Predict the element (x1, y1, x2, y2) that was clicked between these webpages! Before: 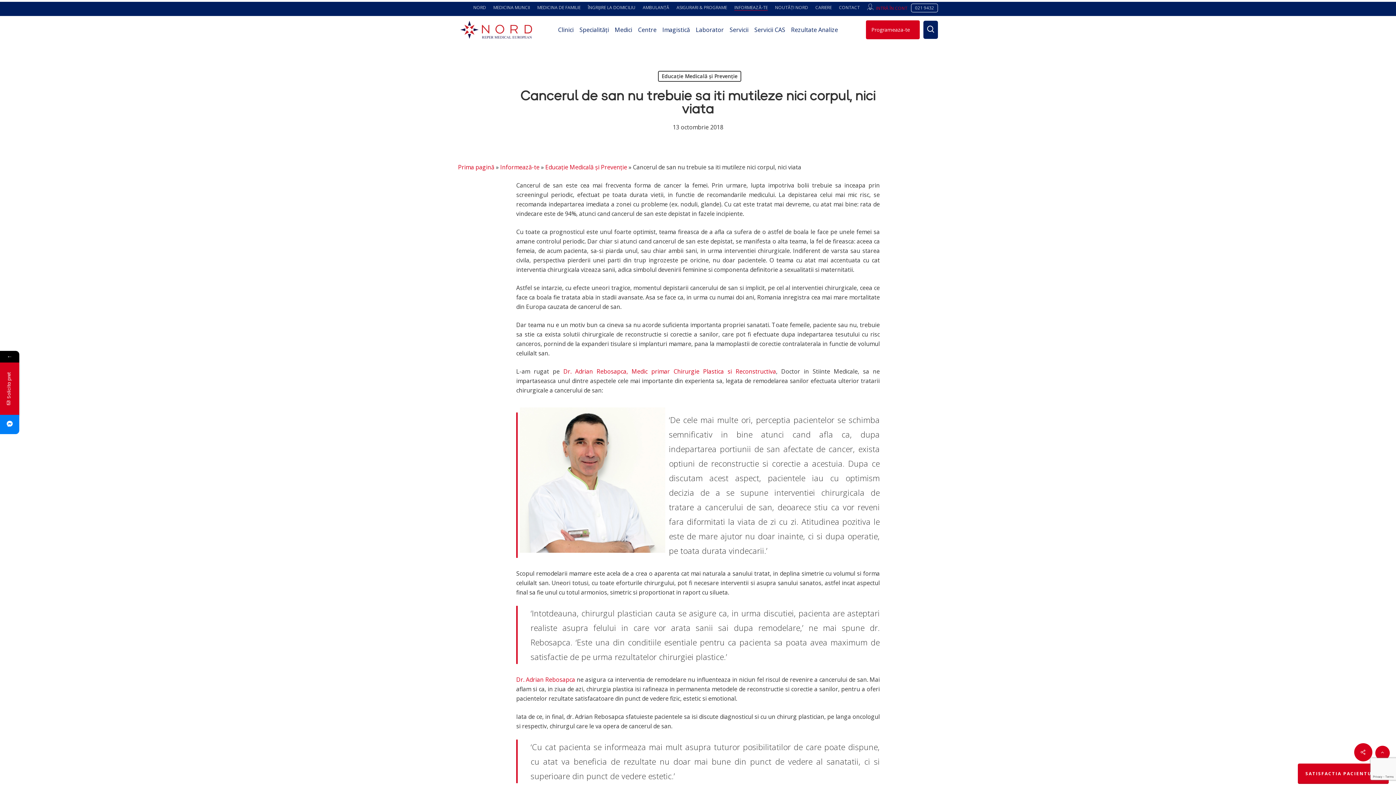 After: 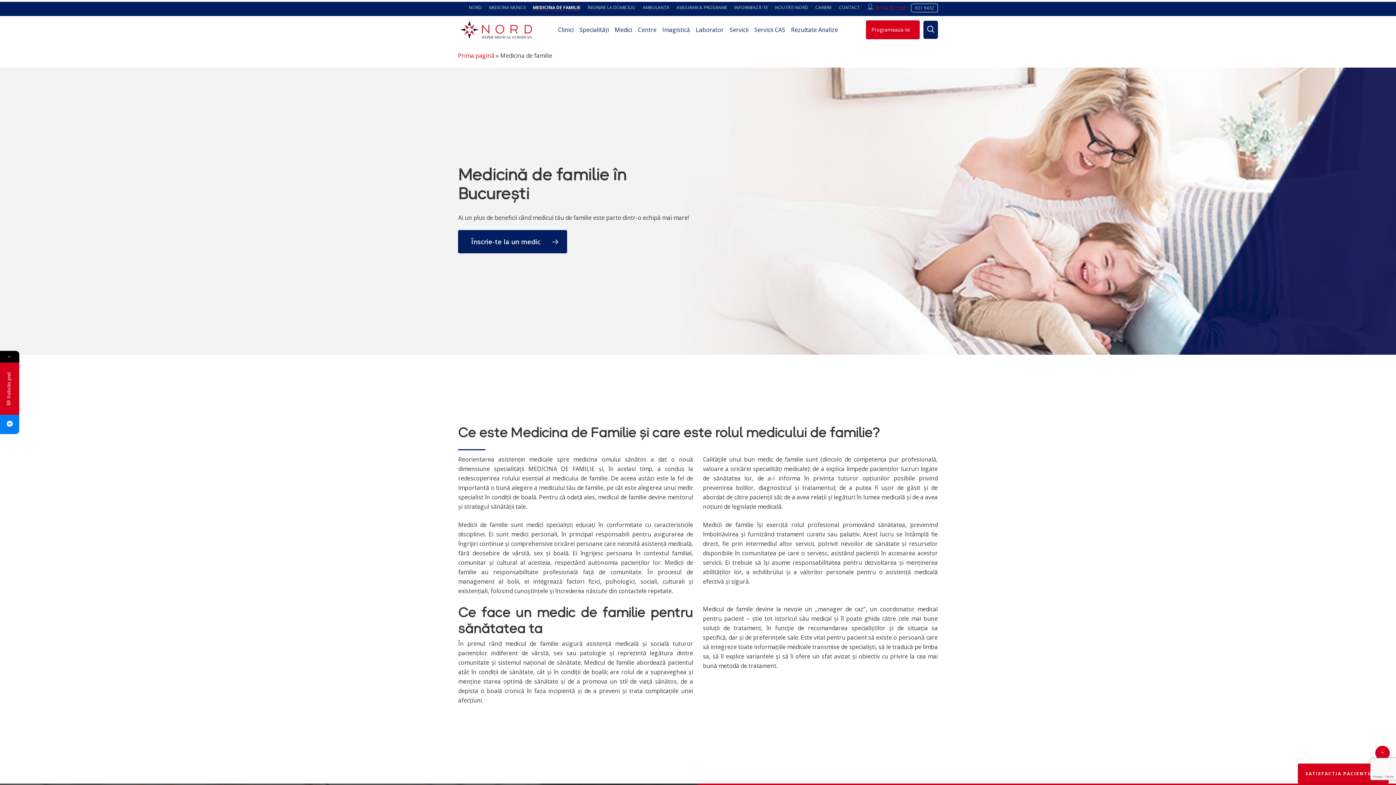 Action: label: MEDICINA DE FAMILIE bbox: (537, 3, 580, 11)